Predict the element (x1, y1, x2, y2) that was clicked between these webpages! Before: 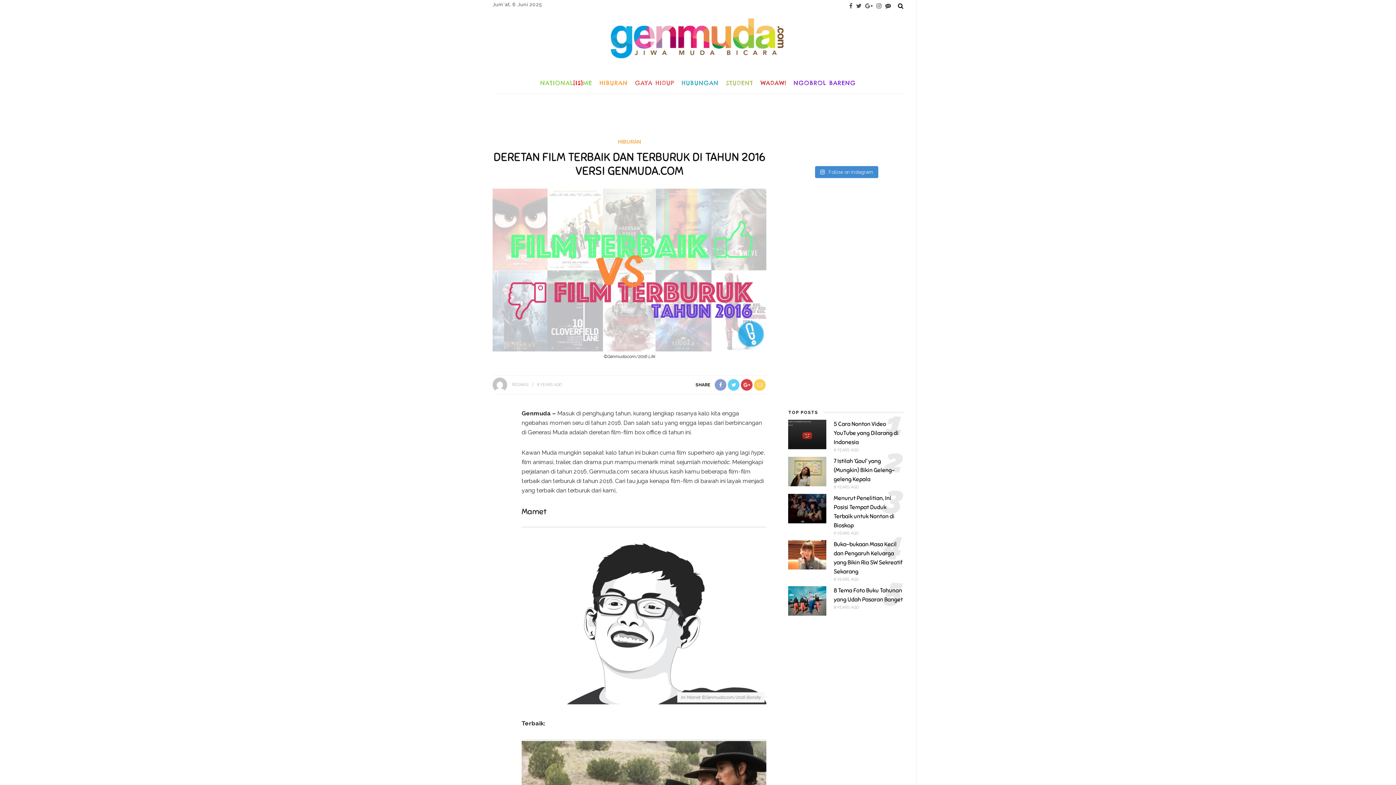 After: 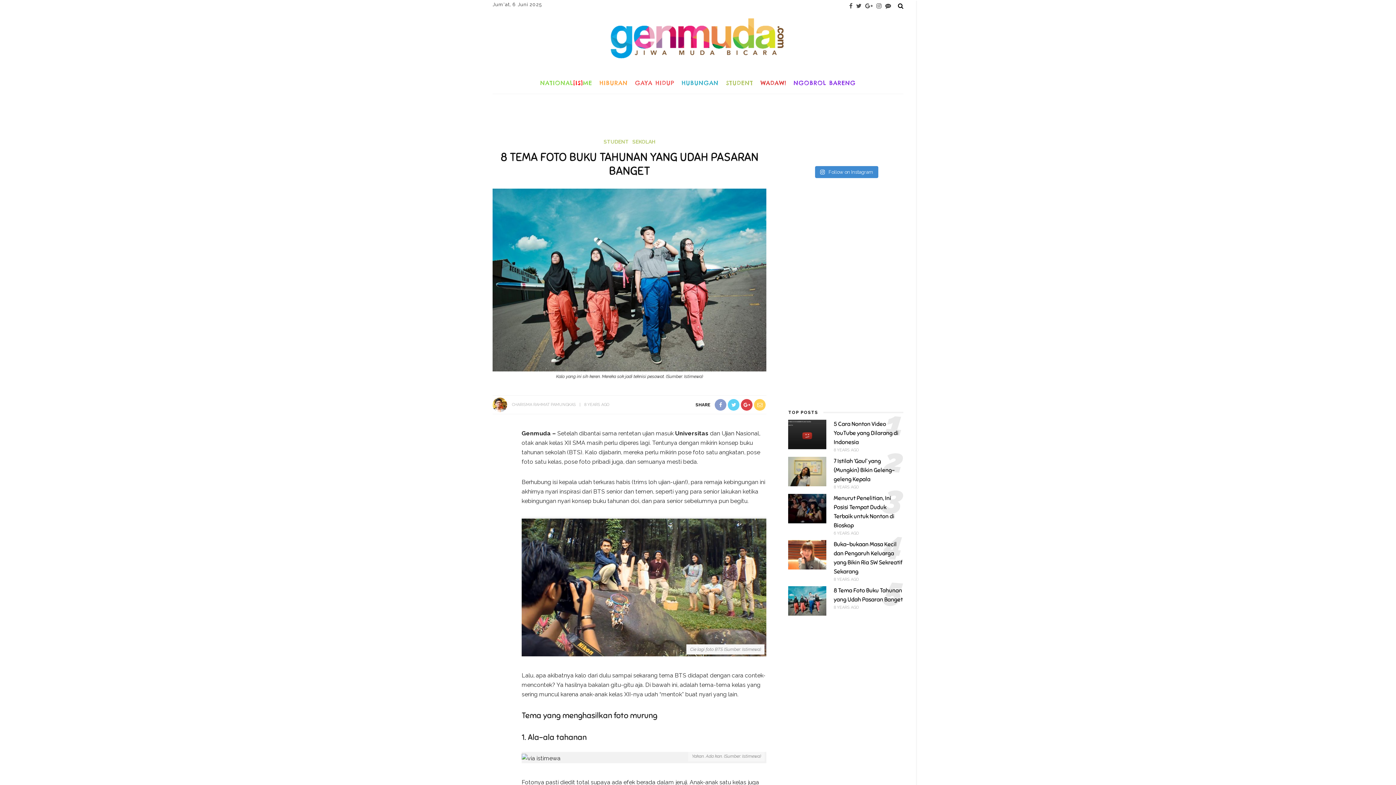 Action: bbox: (788, 597, 826, 604)